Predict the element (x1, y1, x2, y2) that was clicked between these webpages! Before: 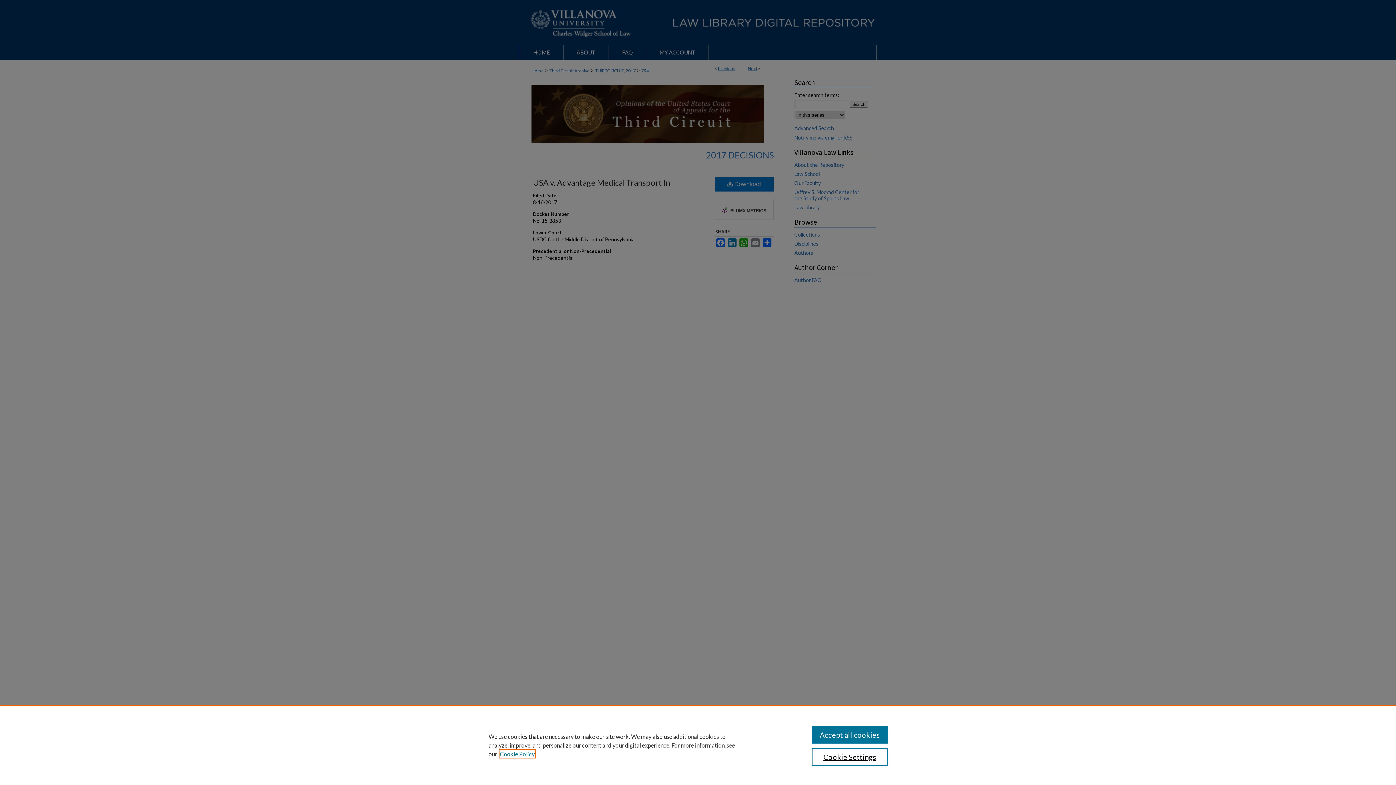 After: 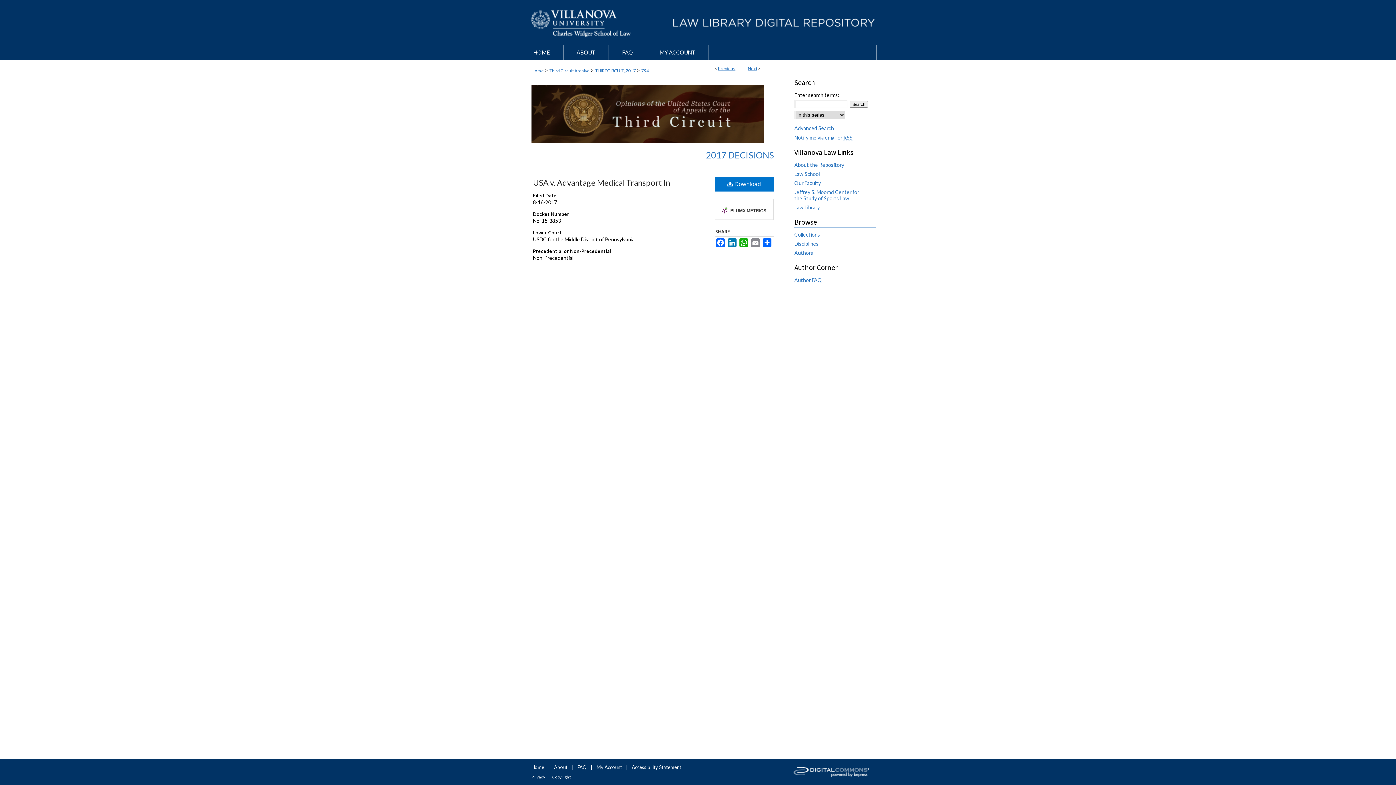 Action: bbox: (811, 726, 887, 744) label: Accept all cookies